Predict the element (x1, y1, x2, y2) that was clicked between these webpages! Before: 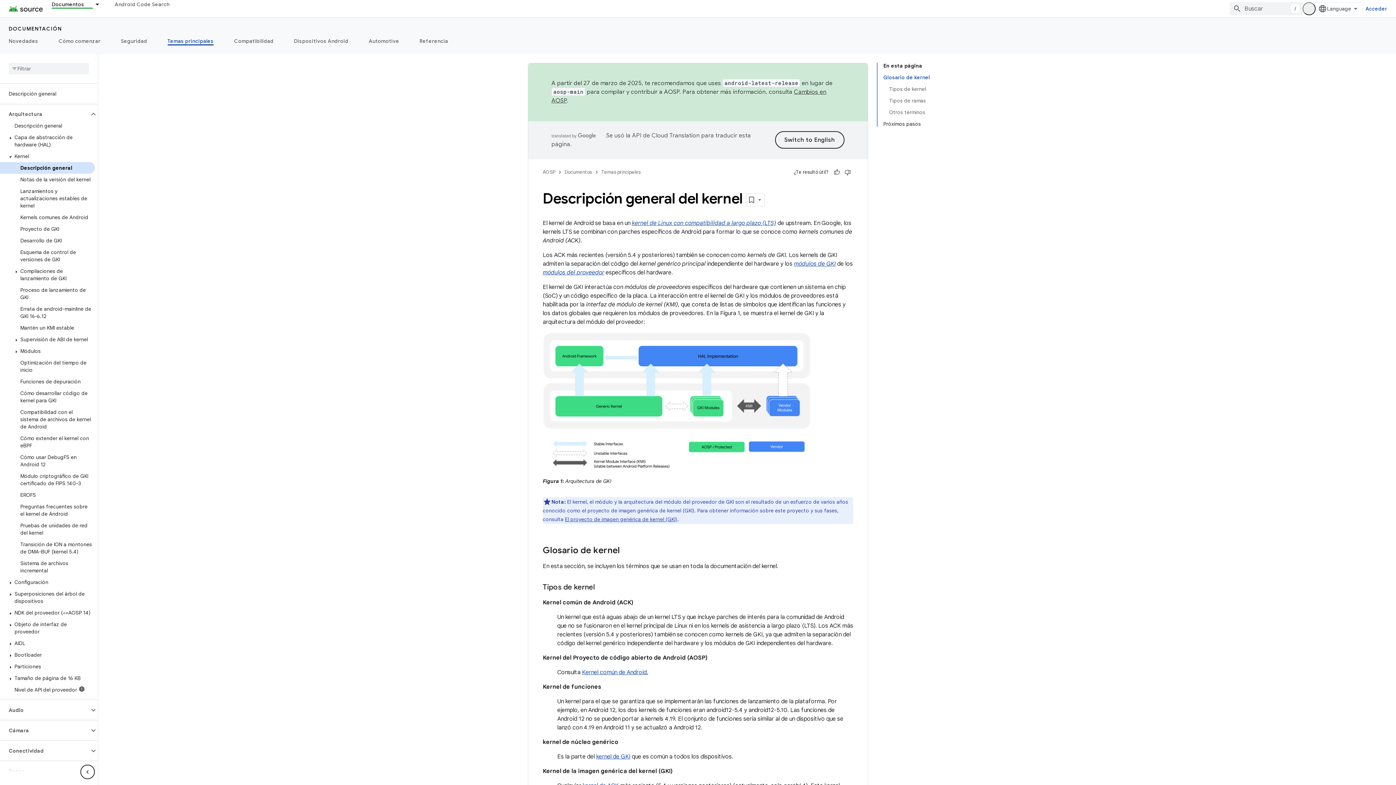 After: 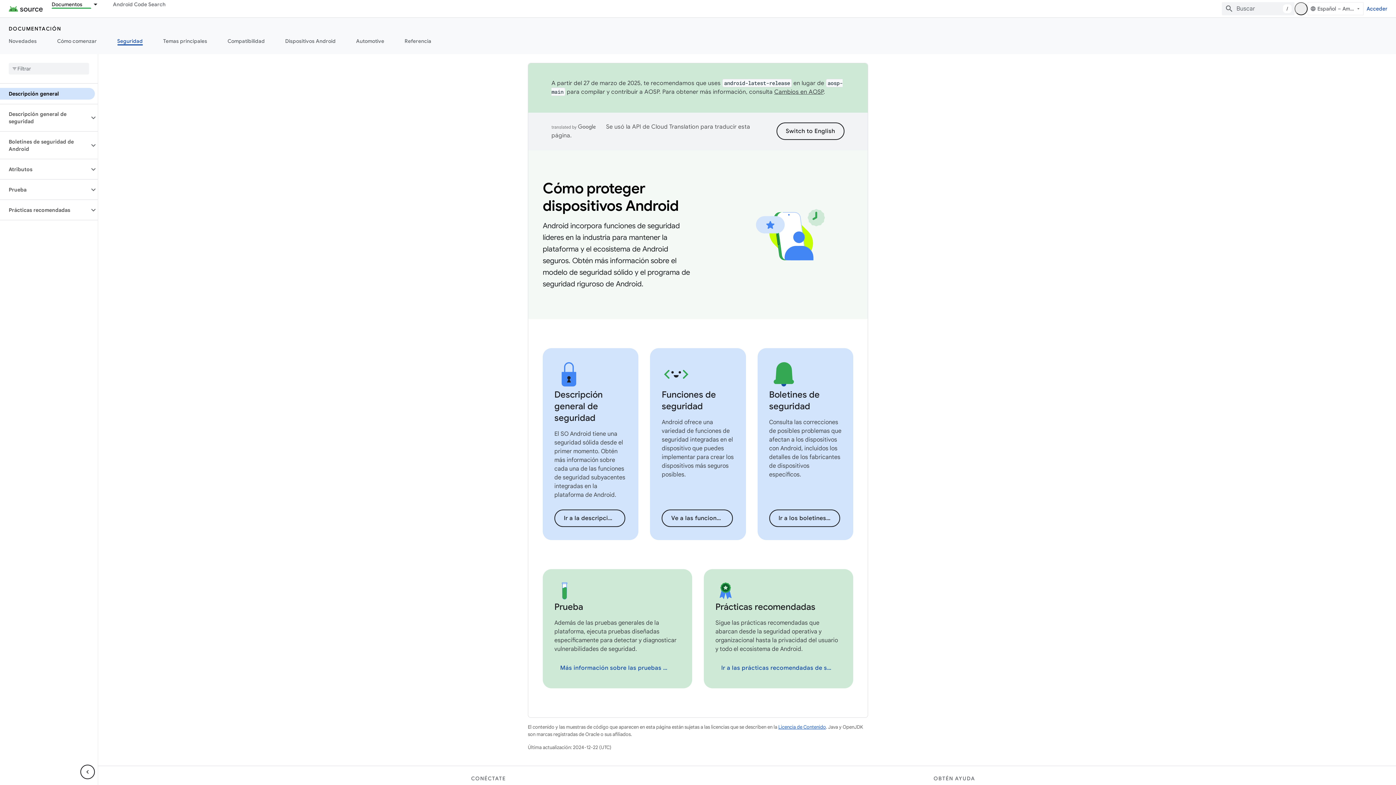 Action: label: Seguridad bbox: (110, 36, 157, 45)